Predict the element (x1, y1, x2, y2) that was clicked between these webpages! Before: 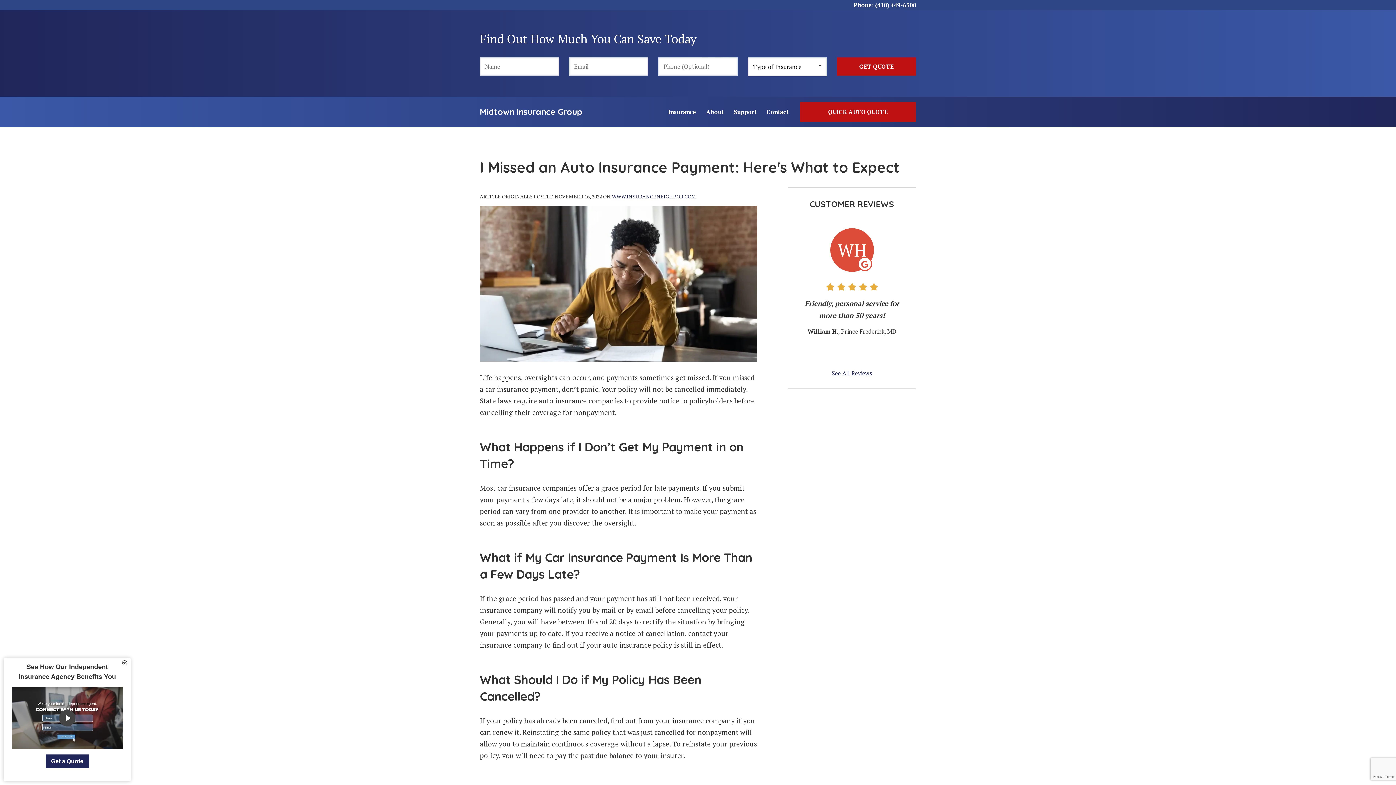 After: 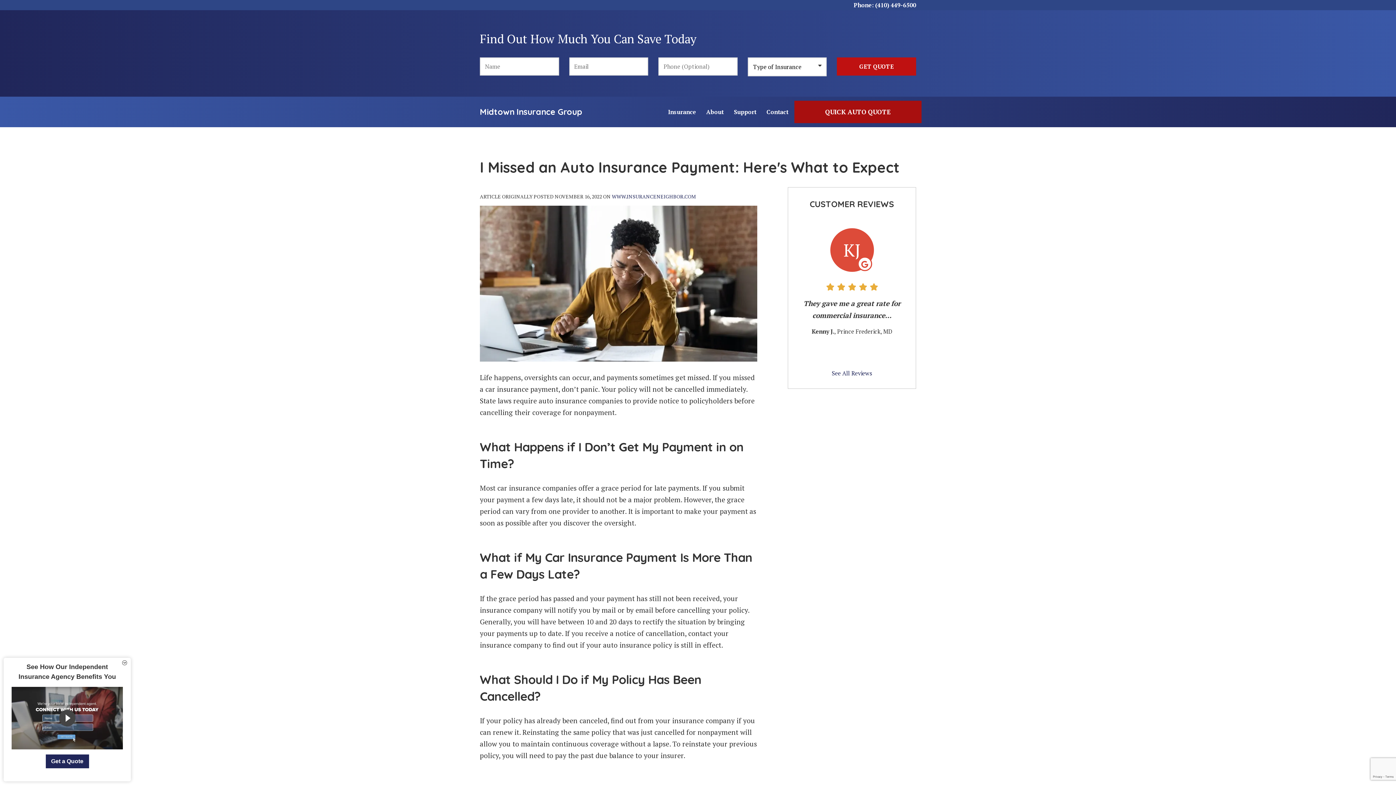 Action: bbox: (800, 101, 916, 122) label: QUICK AUTO QUOTE
(OPENS IN NEW TAB)